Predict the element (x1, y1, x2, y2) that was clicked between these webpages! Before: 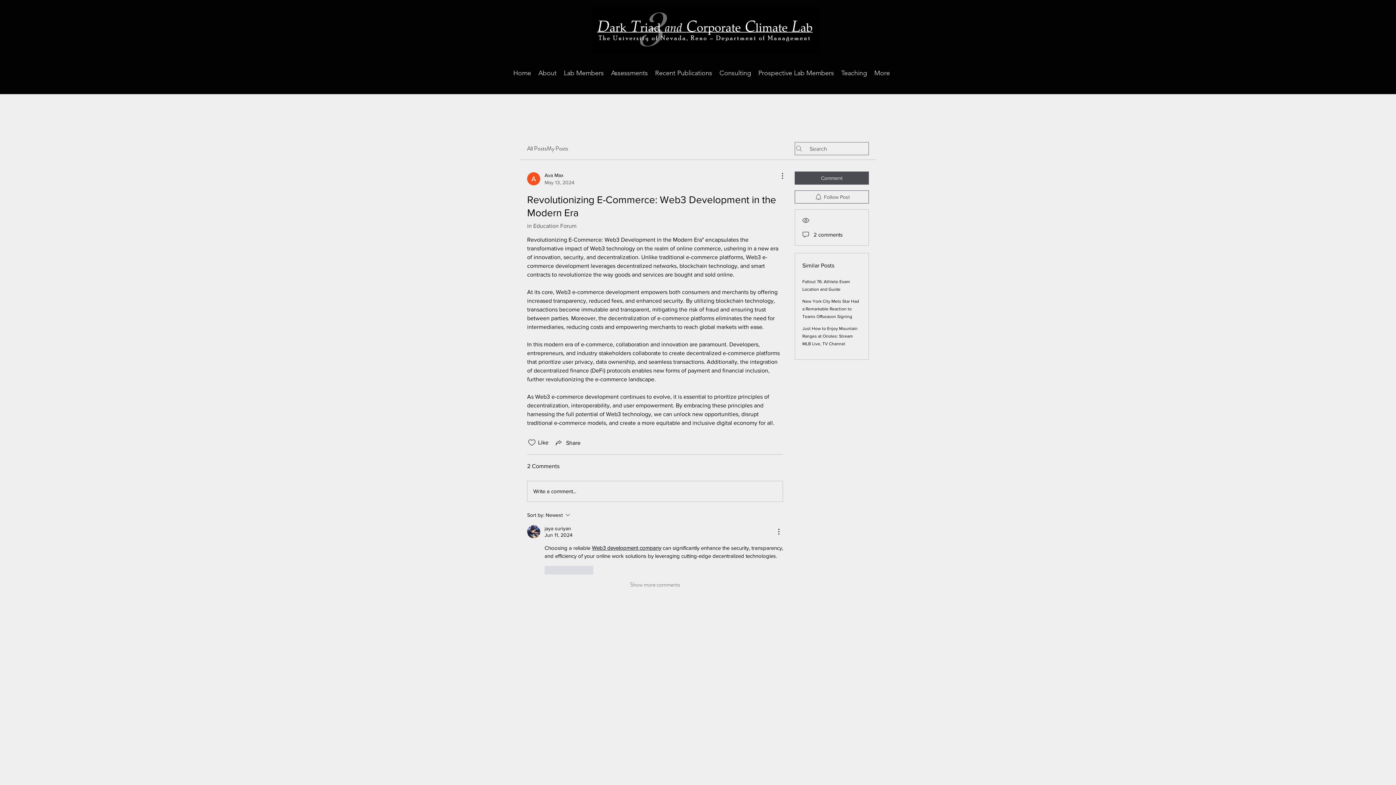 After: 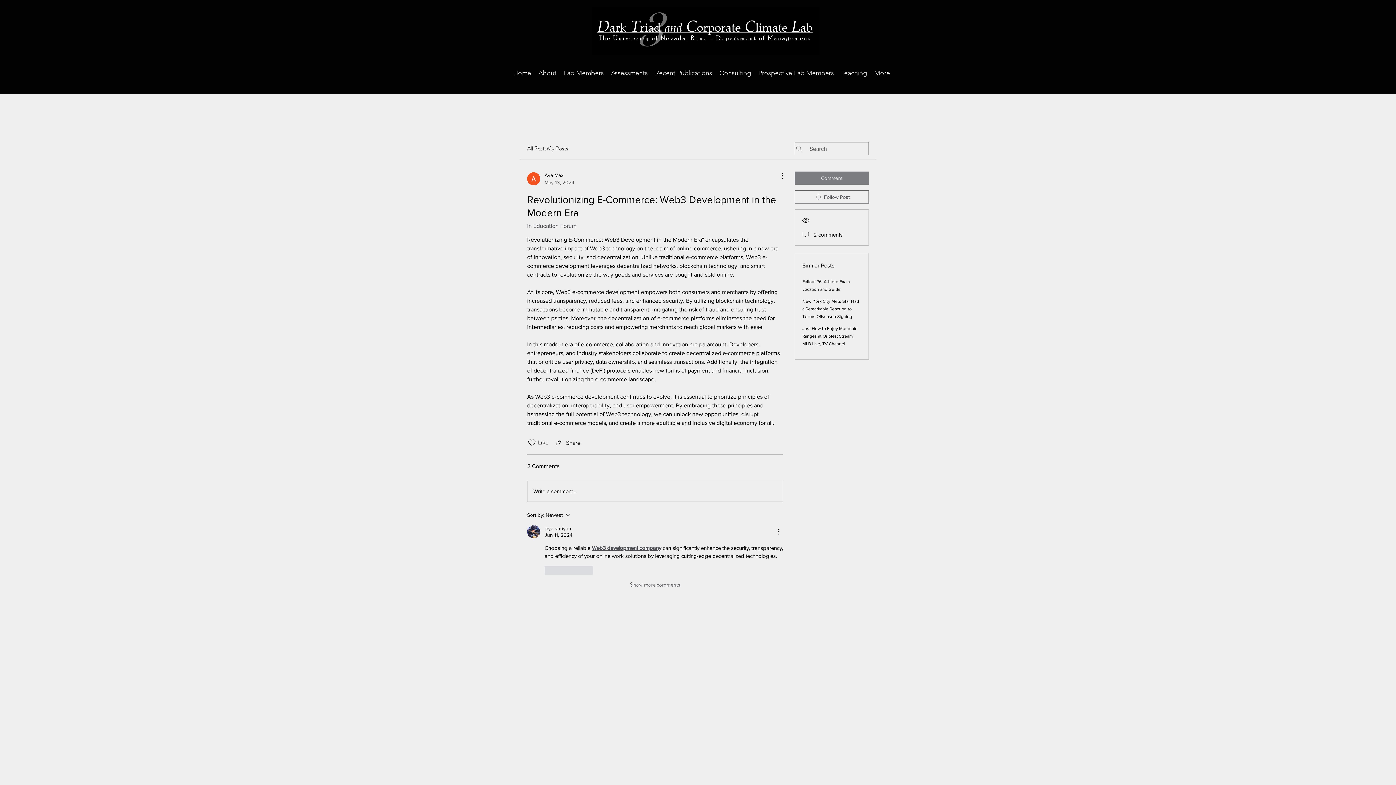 Action: bbox: (794, 171, 869, 184) label: Comment